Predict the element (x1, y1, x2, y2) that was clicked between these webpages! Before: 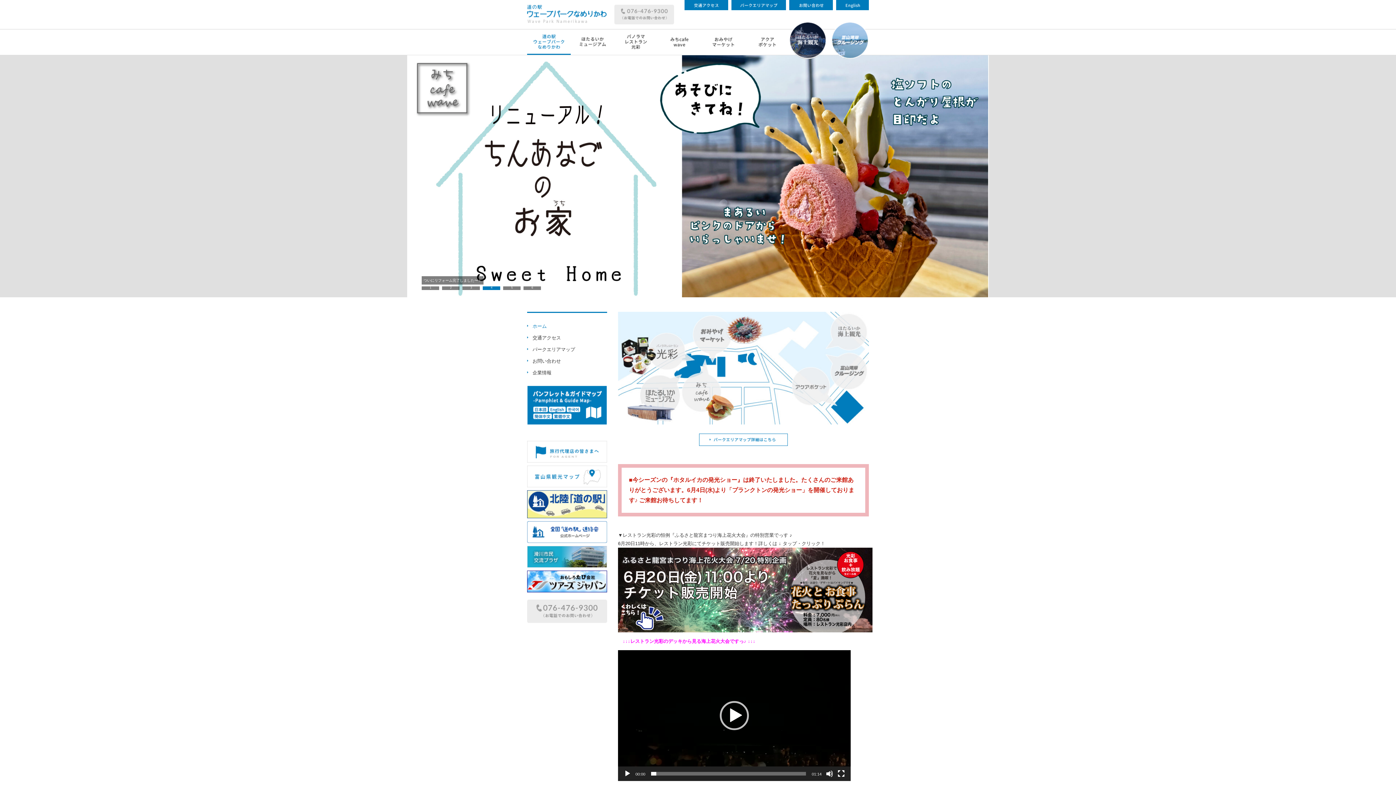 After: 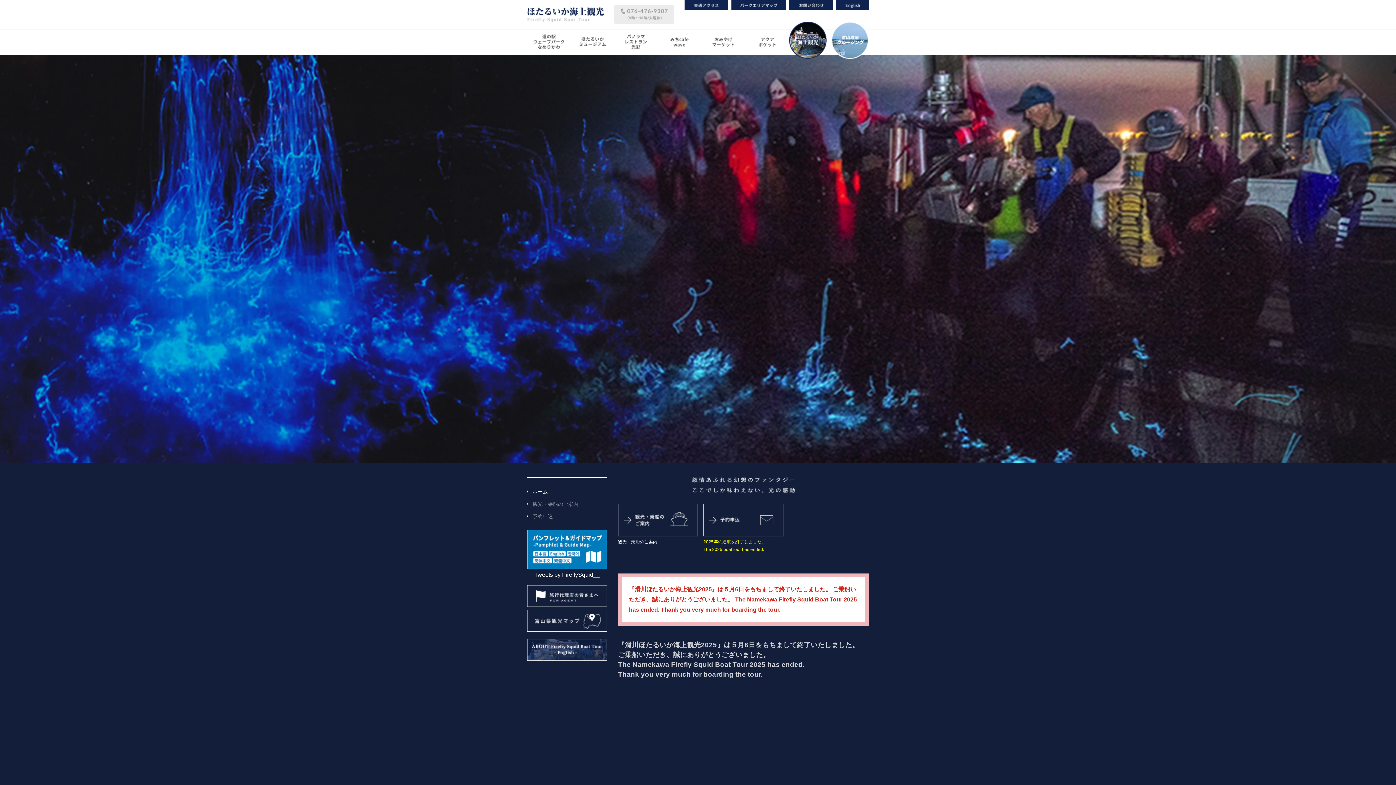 Action: bbox: (789, 21, 826, 58) label: ほたるいか海上観光